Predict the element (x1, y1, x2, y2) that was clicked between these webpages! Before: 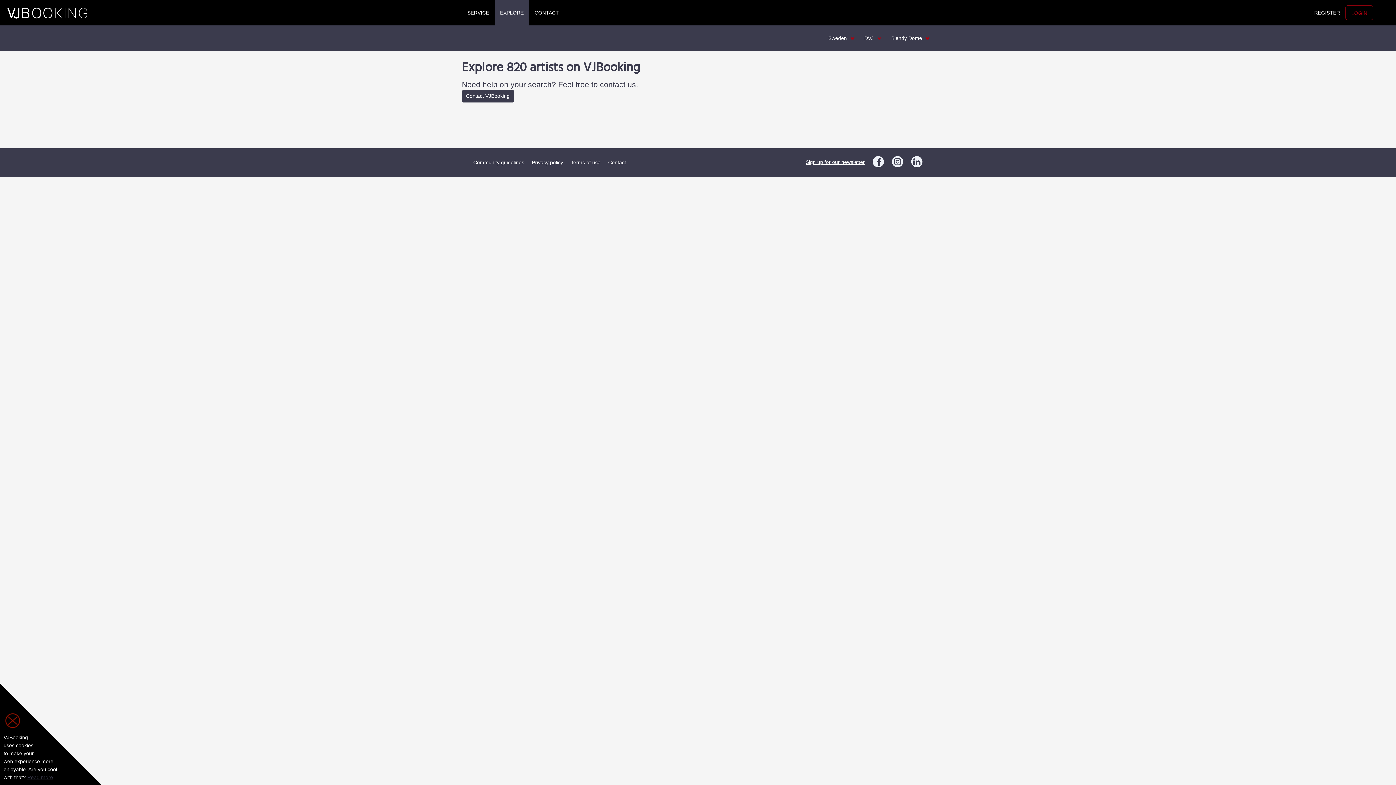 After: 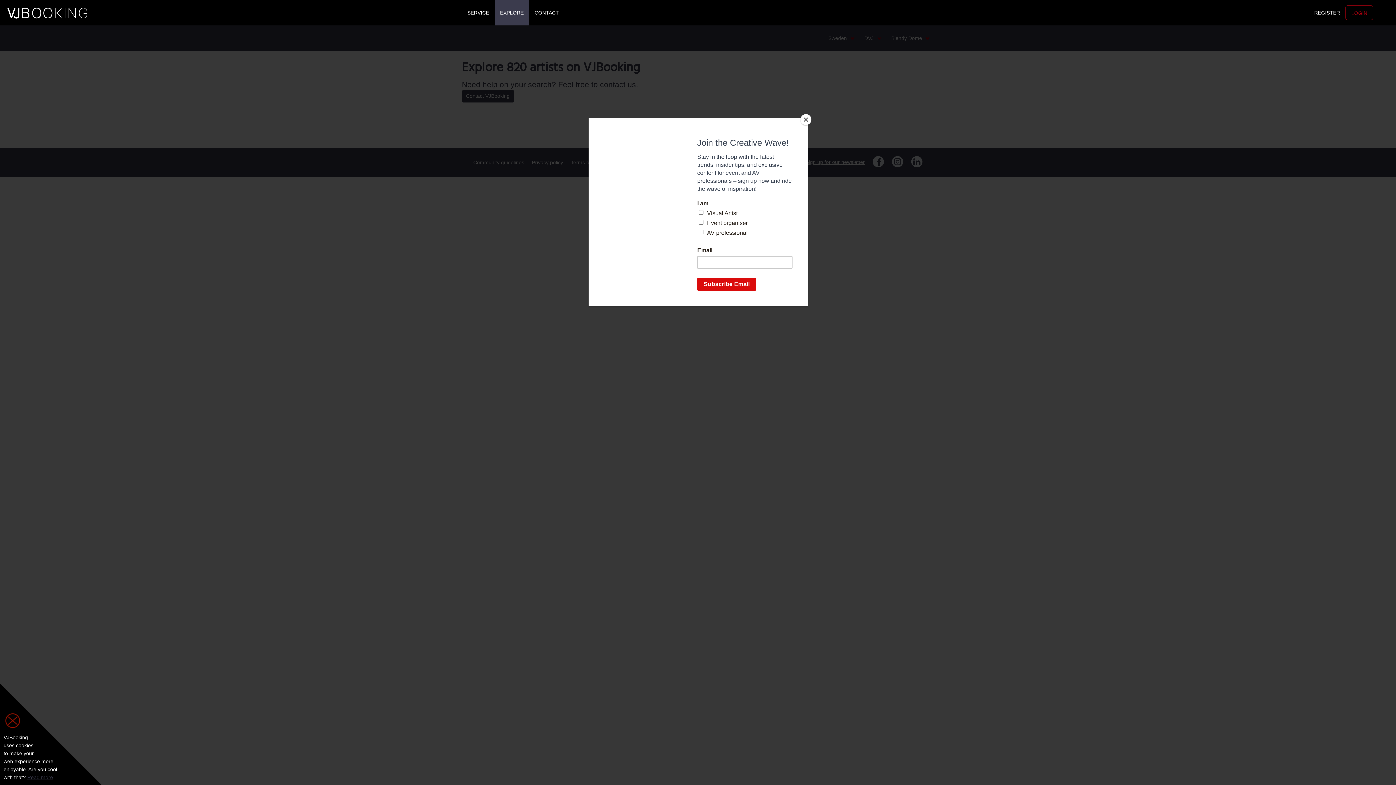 Action: bbox: (891, 155, 903, 167)